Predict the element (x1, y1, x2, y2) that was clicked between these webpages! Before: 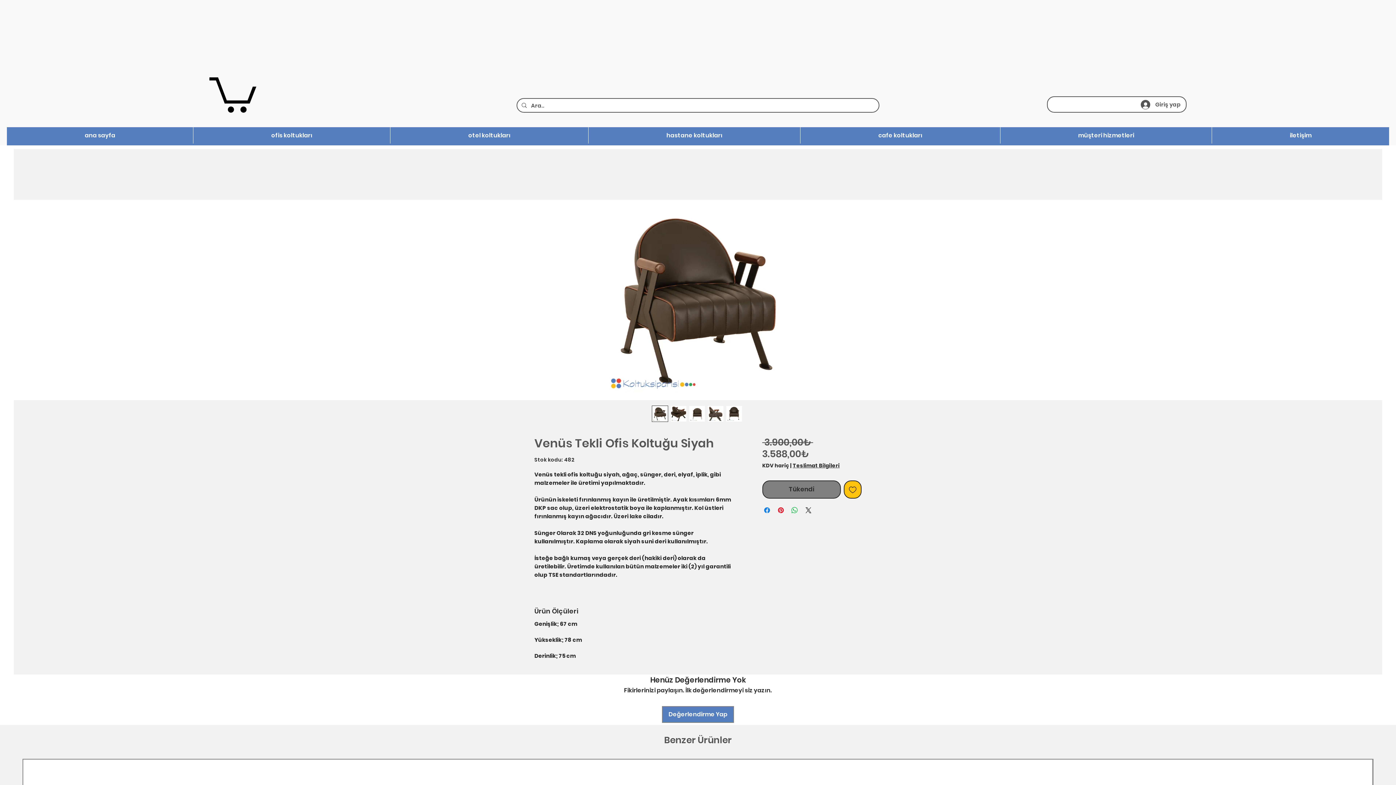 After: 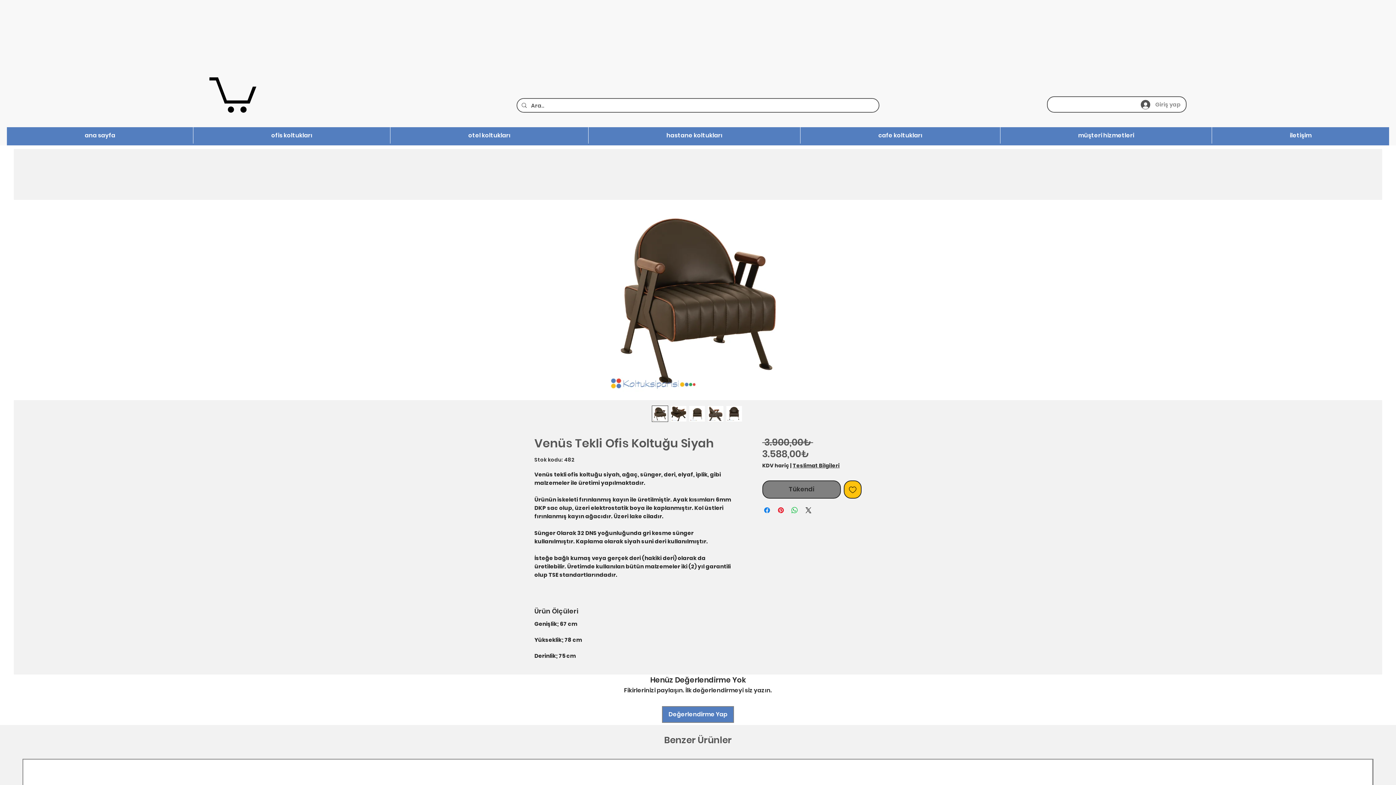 Action: label: Giriş yap bbox: (1136, 97, 1186, 111)